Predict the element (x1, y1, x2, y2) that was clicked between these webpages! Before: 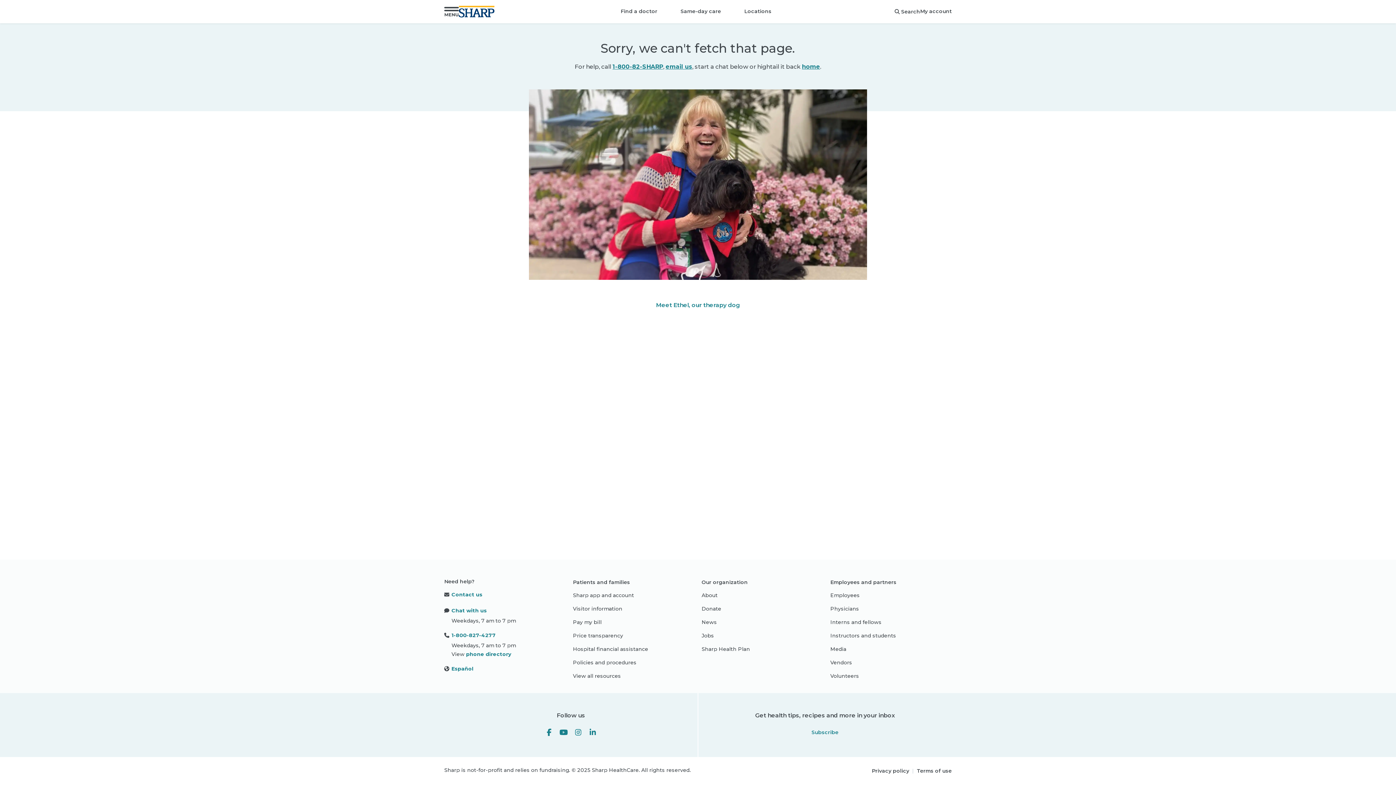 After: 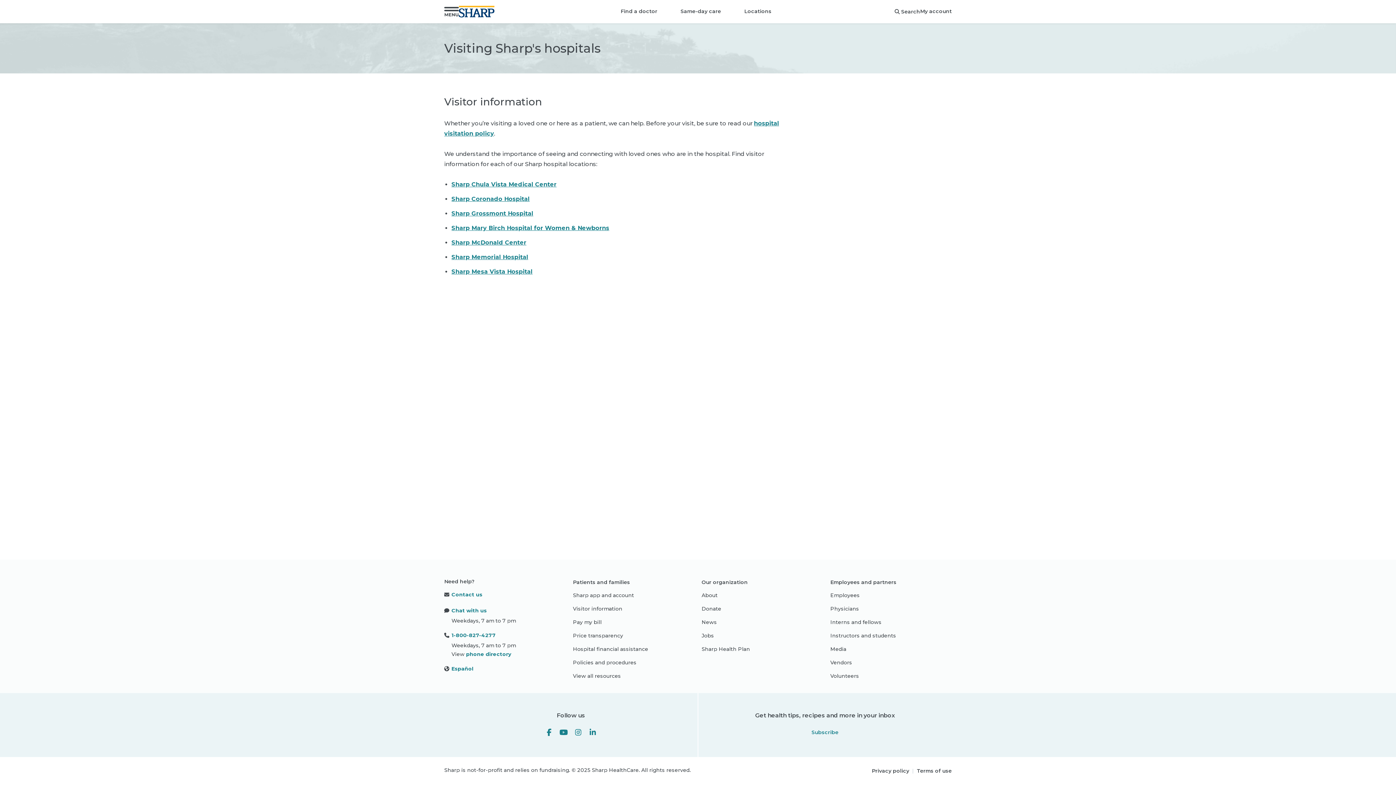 Action: label: Visitor information bbox: (573, 604, 622, 614)